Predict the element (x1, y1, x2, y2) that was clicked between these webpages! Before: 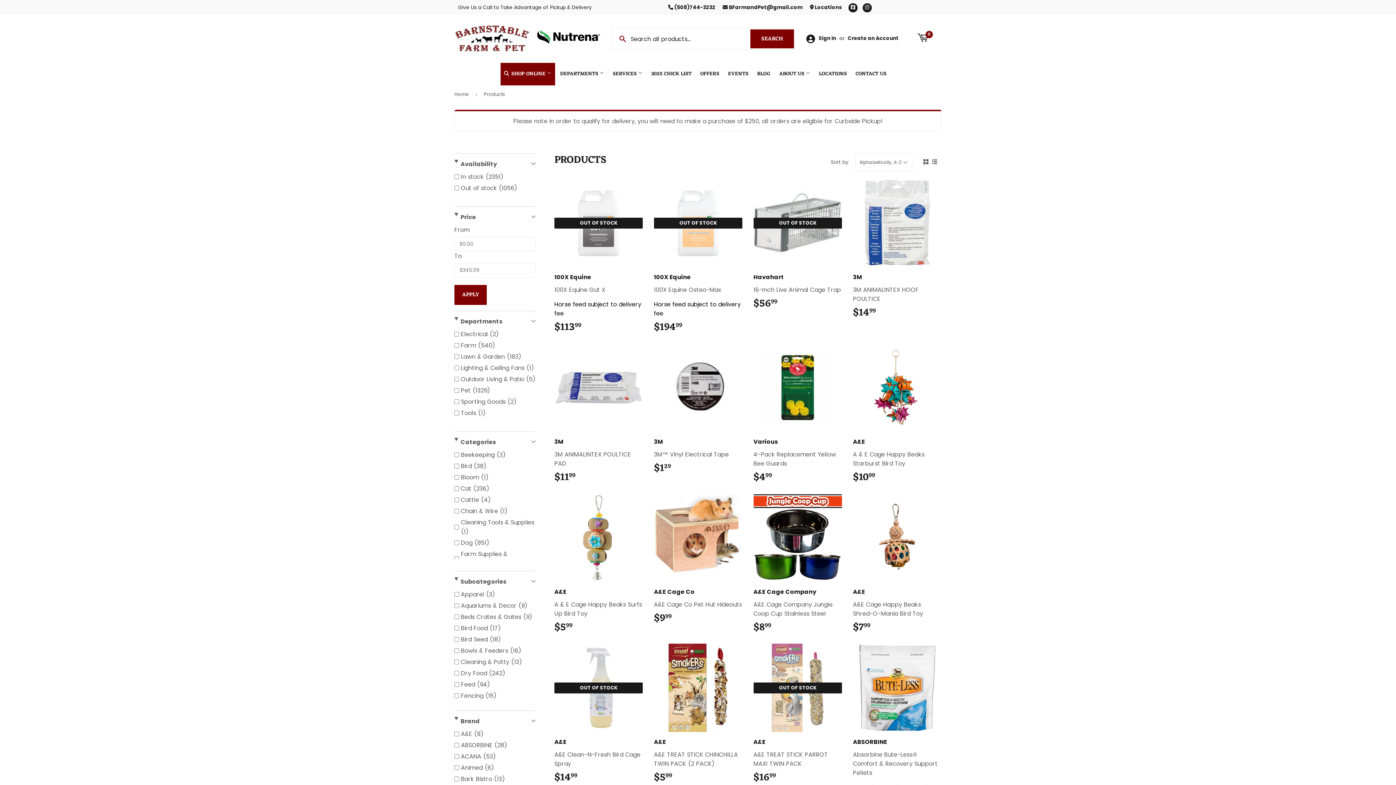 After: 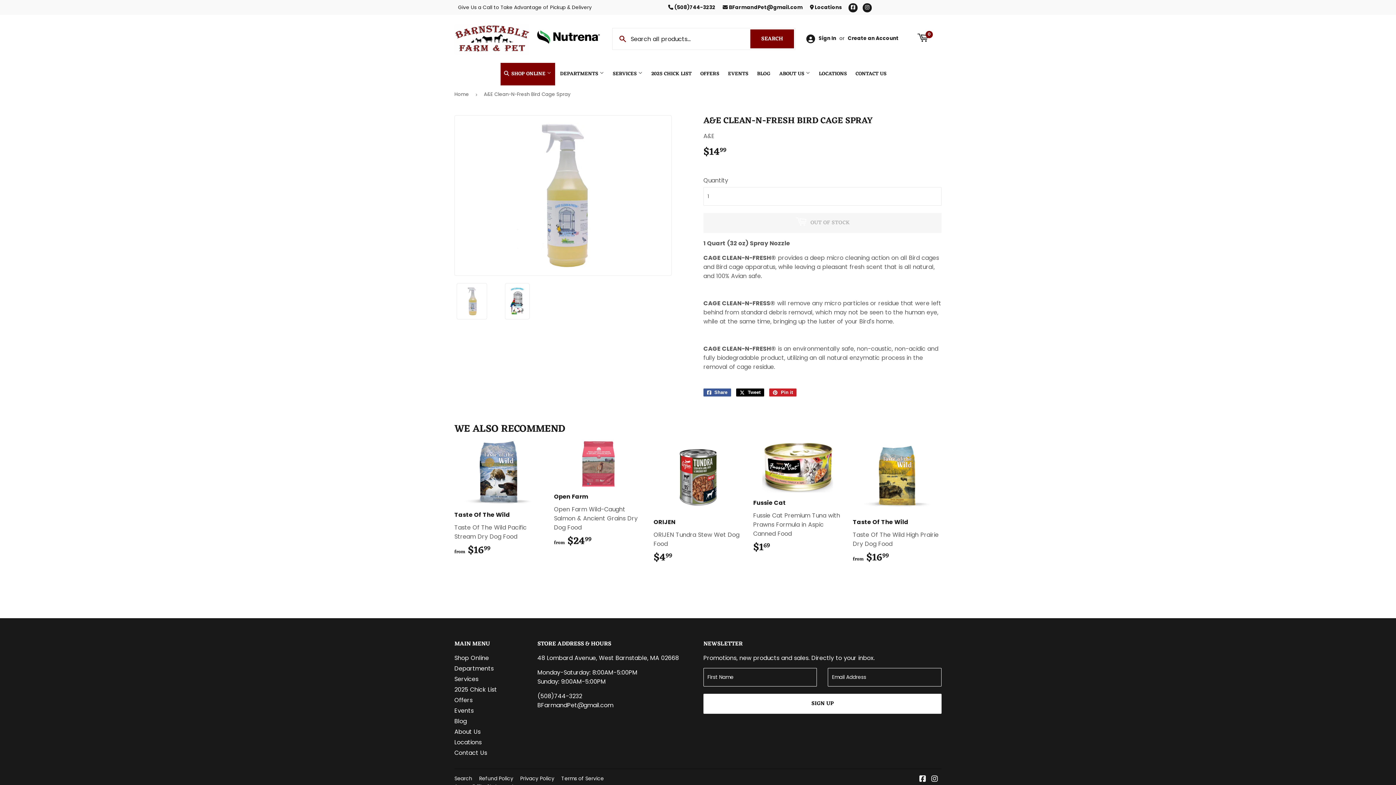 Action: bbox: (554, 644, 643, 783) label: OUT OF STOCK
A&E

A&E Clean-N-Fresh Bird Cage Spray

REGULAR PRICE
$1499
$14.99